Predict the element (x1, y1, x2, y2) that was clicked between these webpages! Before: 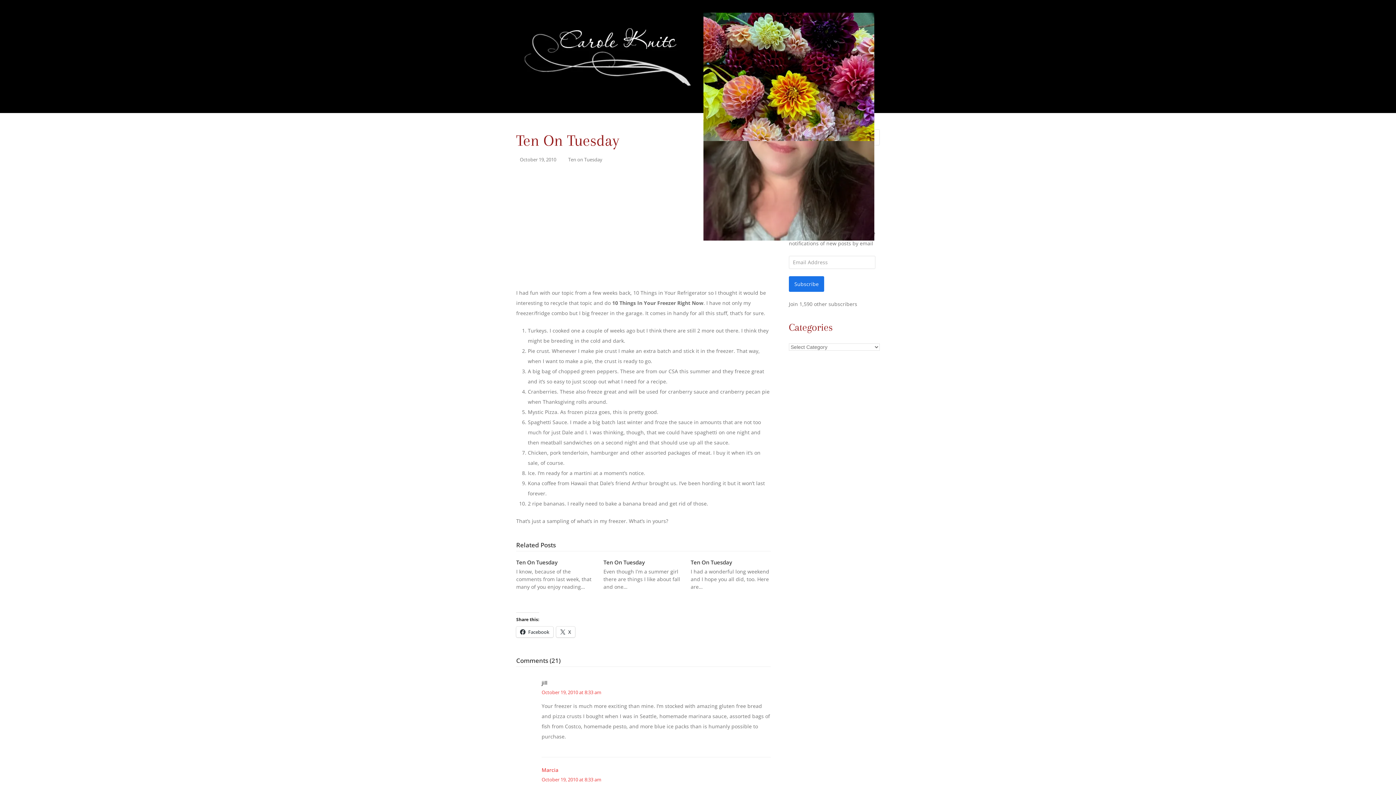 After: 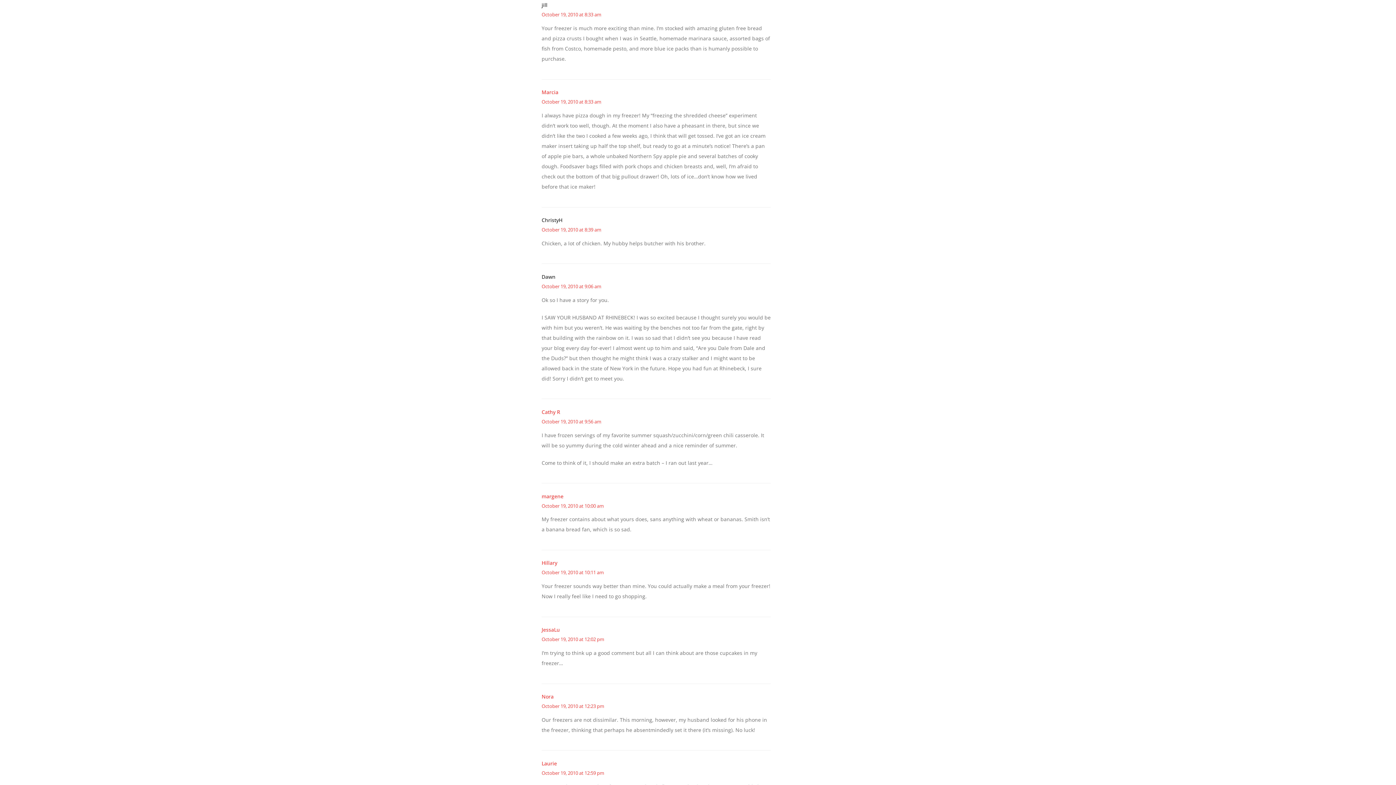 Action: bbox: (541, 689, 601, 696) label: October 19, 2010 at 8:33 am